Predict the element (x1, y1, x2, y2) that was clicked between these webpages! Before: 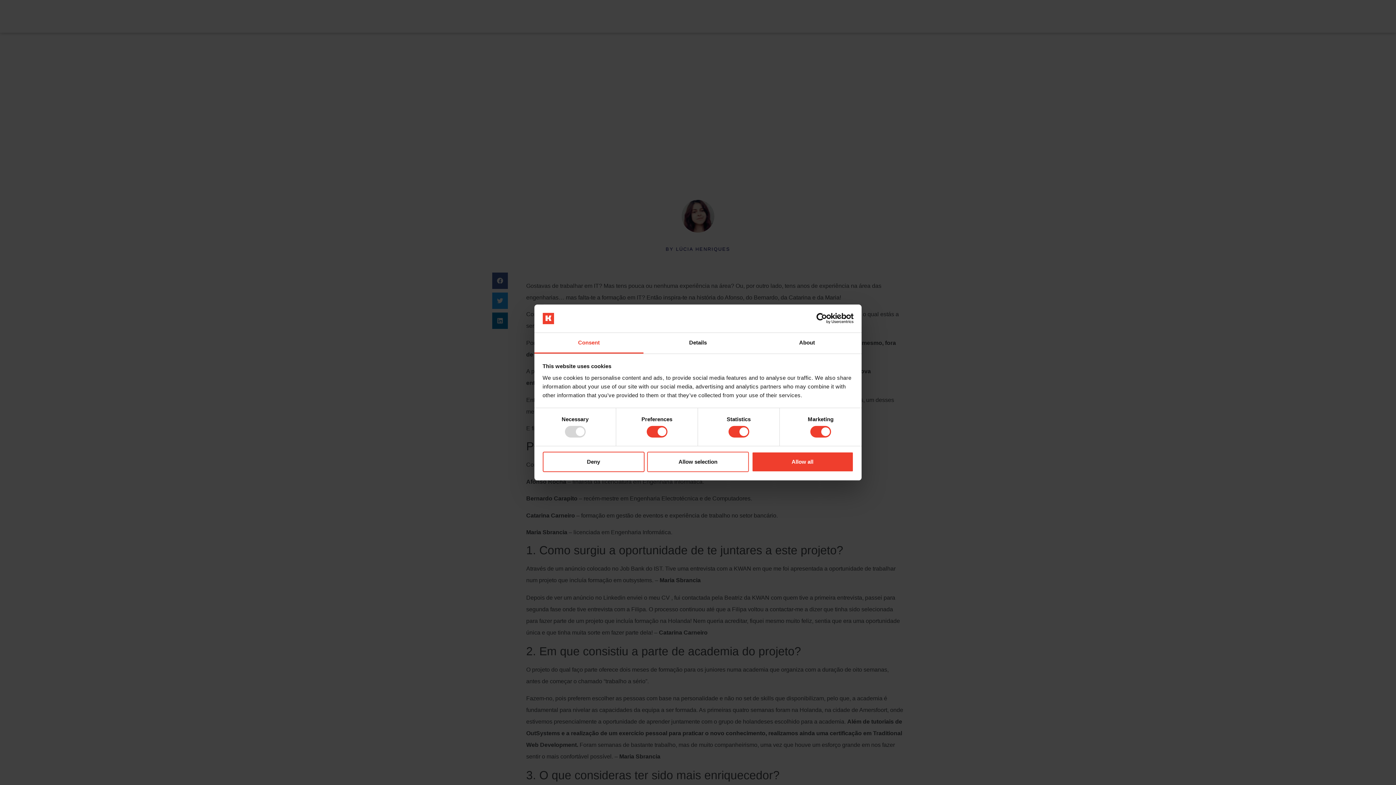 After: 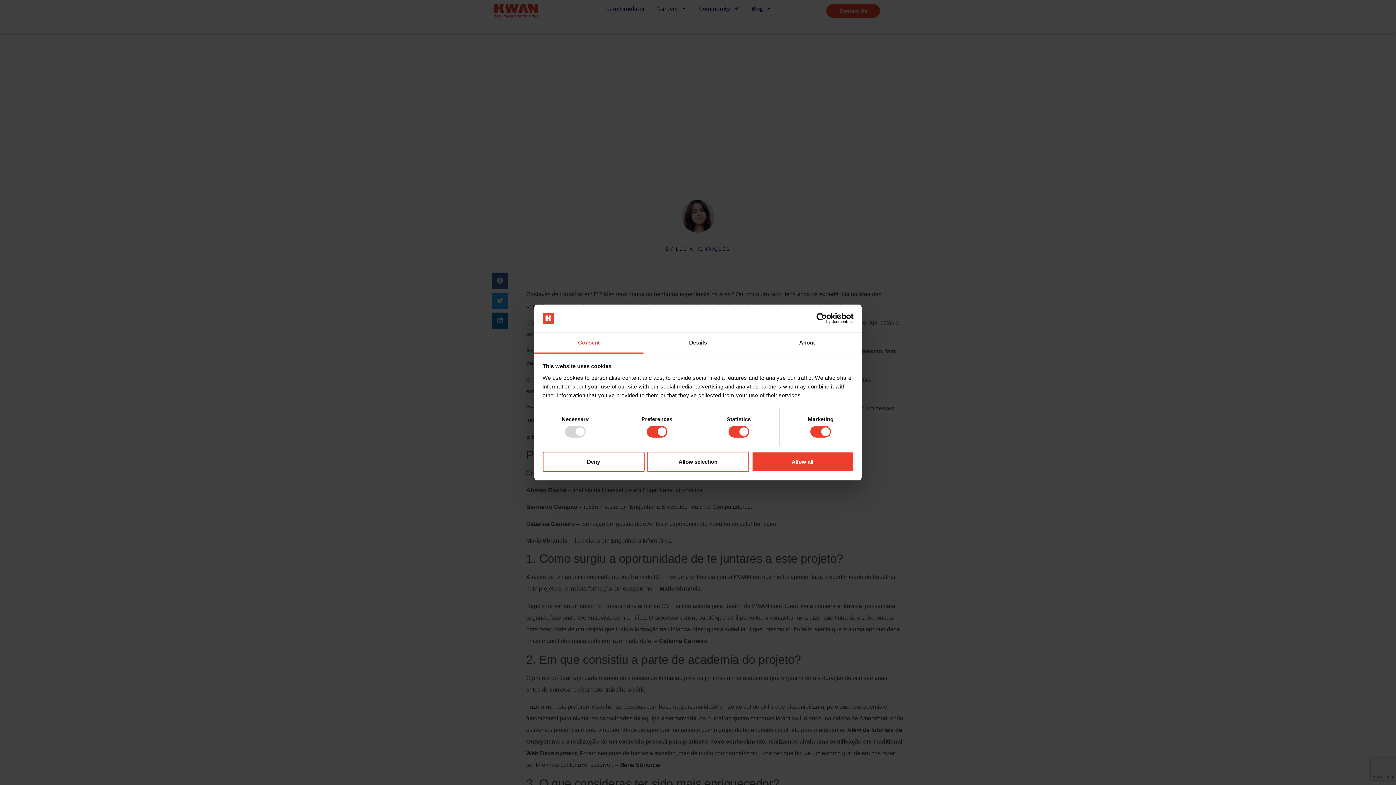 Action: label: Cookiebot - opens in a new window bbox: (790, 314, 853, 325)